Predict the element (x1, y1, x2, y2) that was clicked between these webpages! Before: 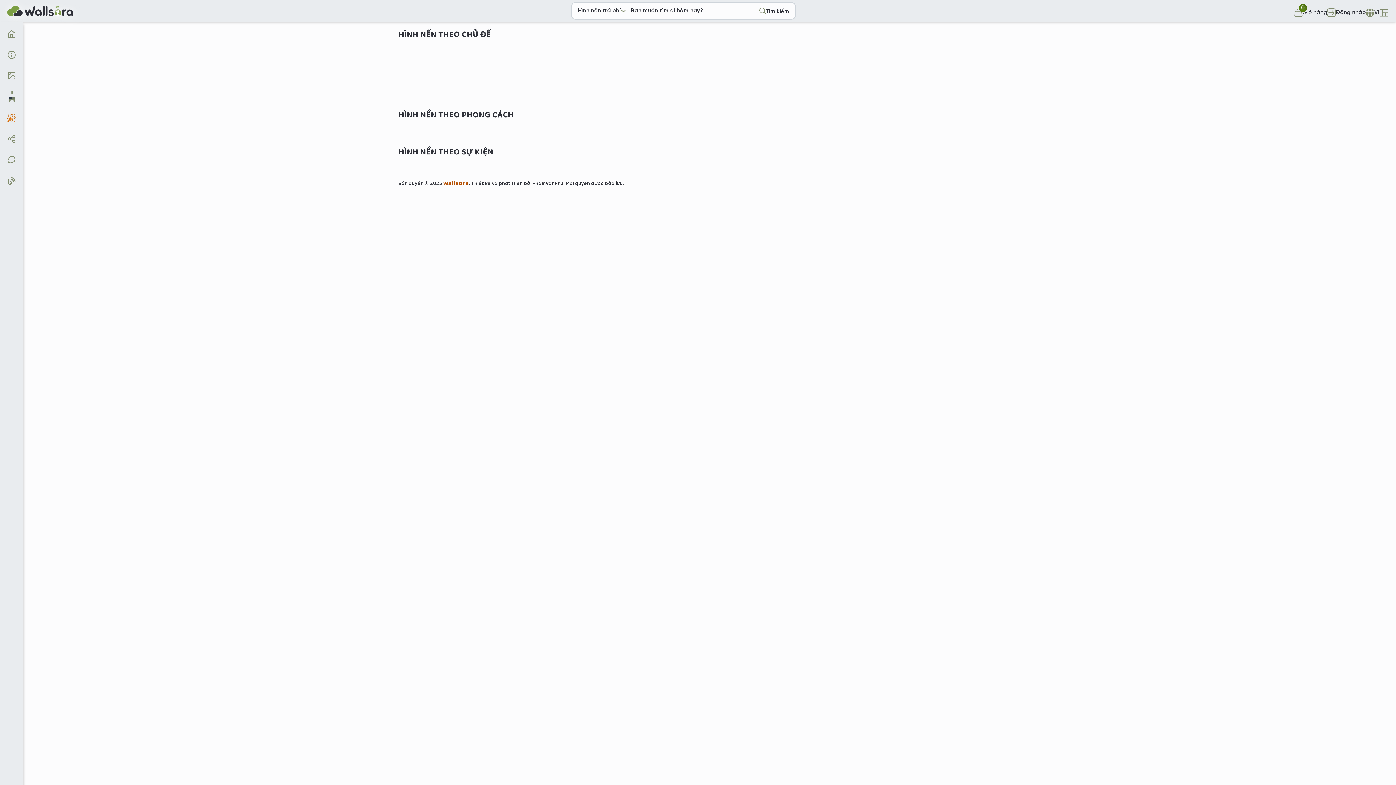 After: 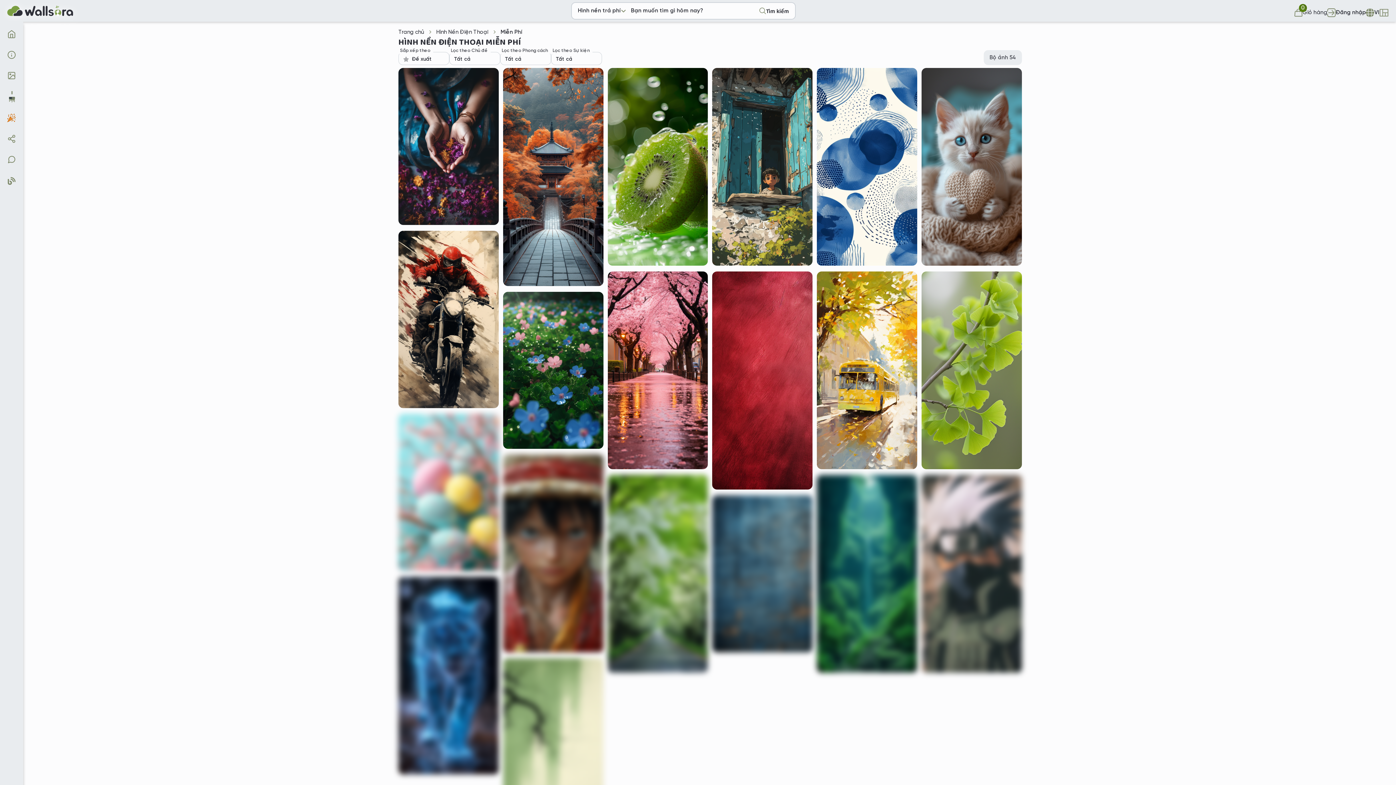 Action: bbox: (2, 129, 29, 148) label: Hình nền miễn Phí